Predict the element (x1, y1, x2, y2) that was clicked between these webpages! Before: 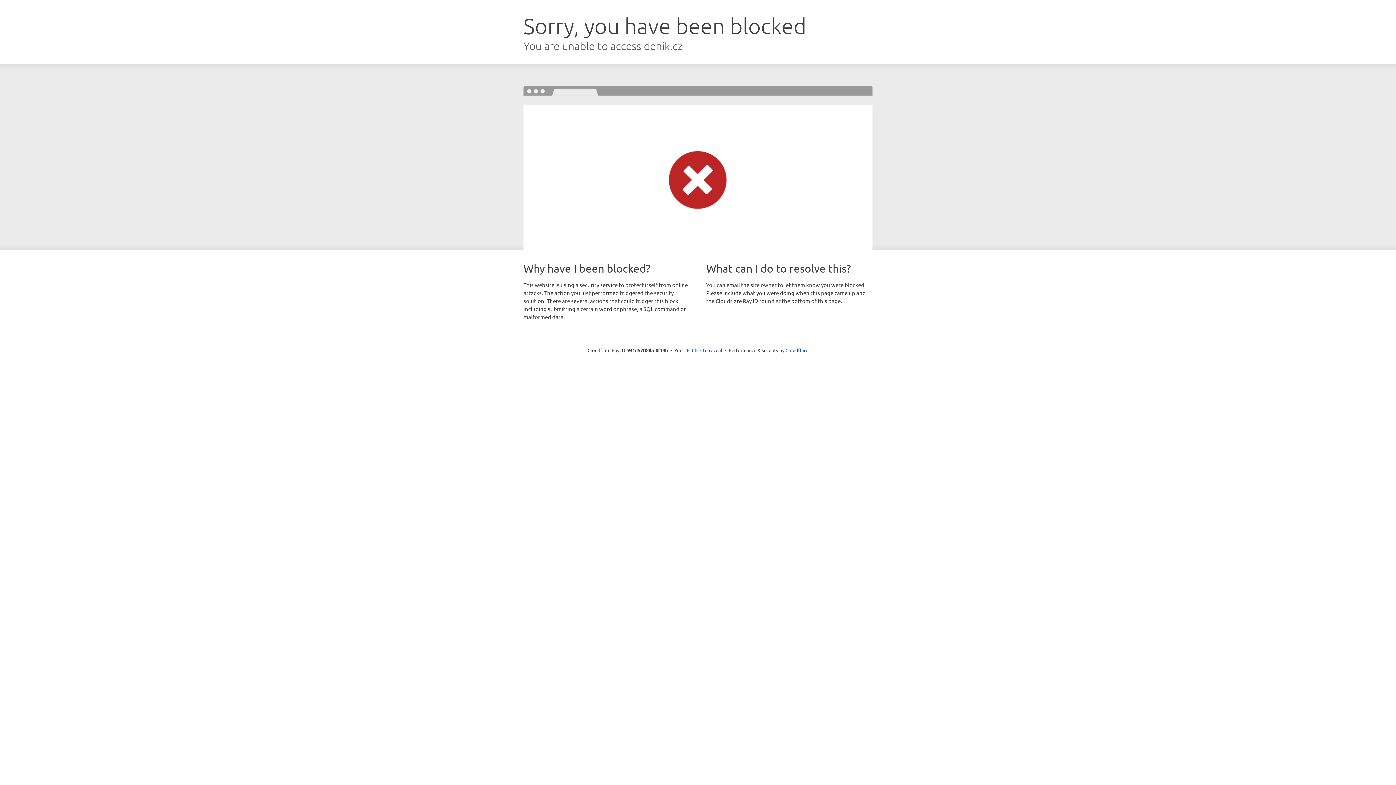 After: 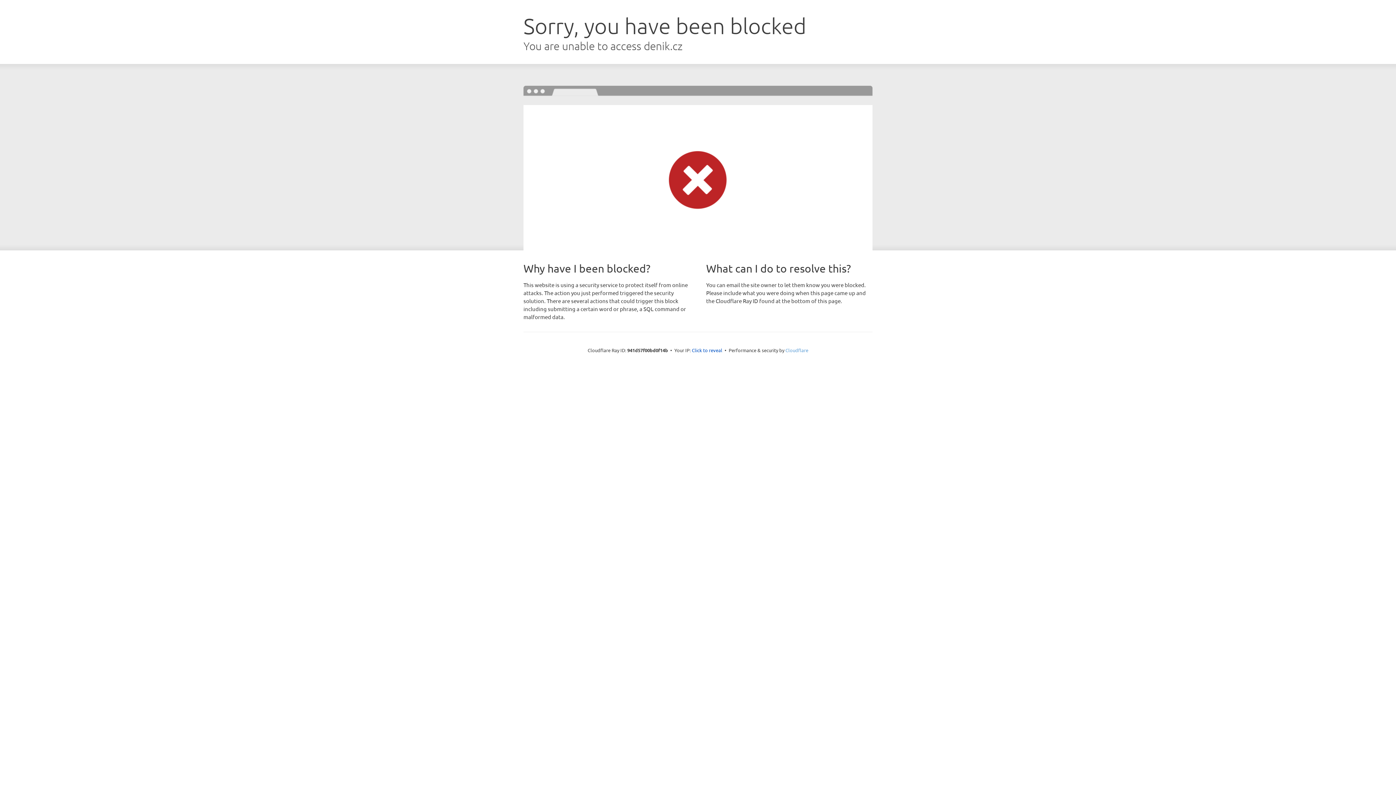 Action: bbox: (785, 347, 808, 353) label: Cloudflare